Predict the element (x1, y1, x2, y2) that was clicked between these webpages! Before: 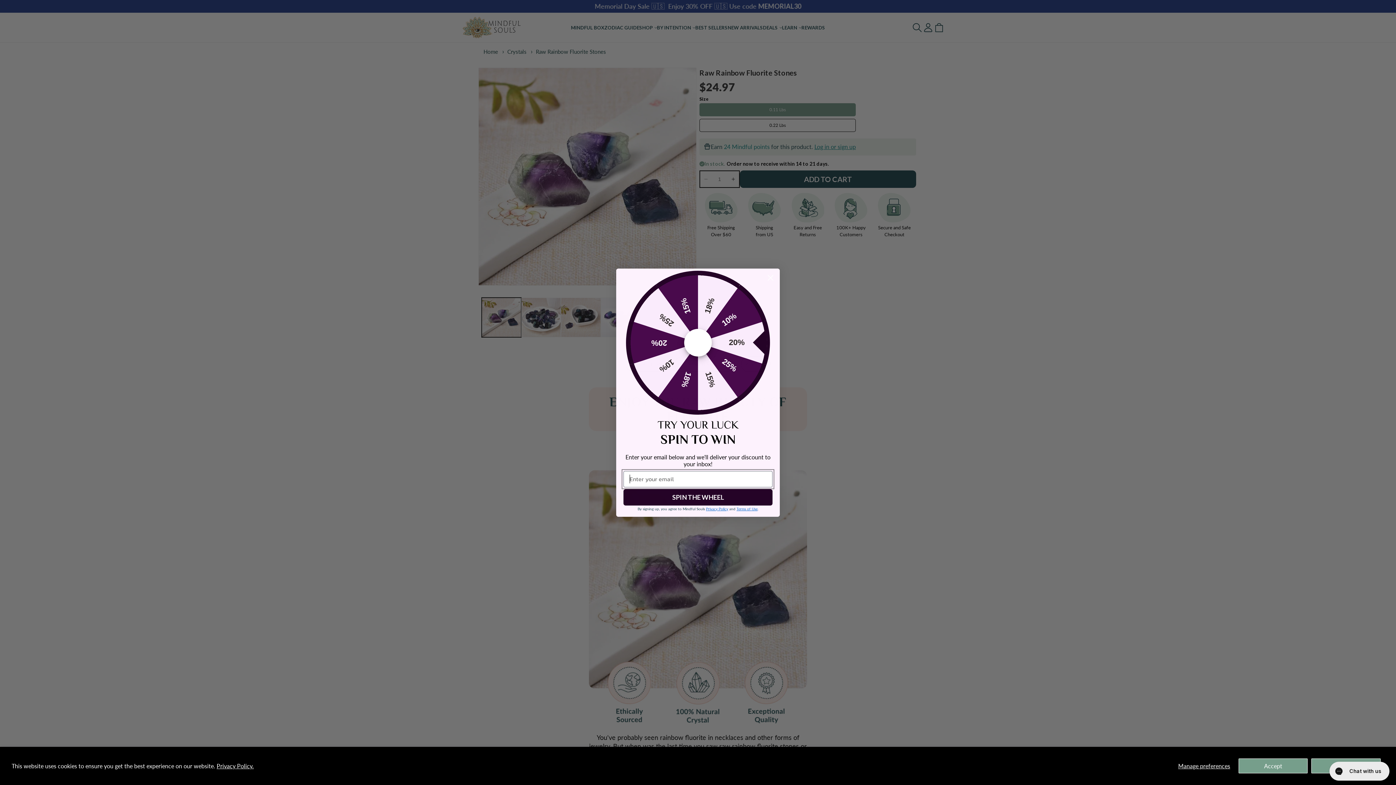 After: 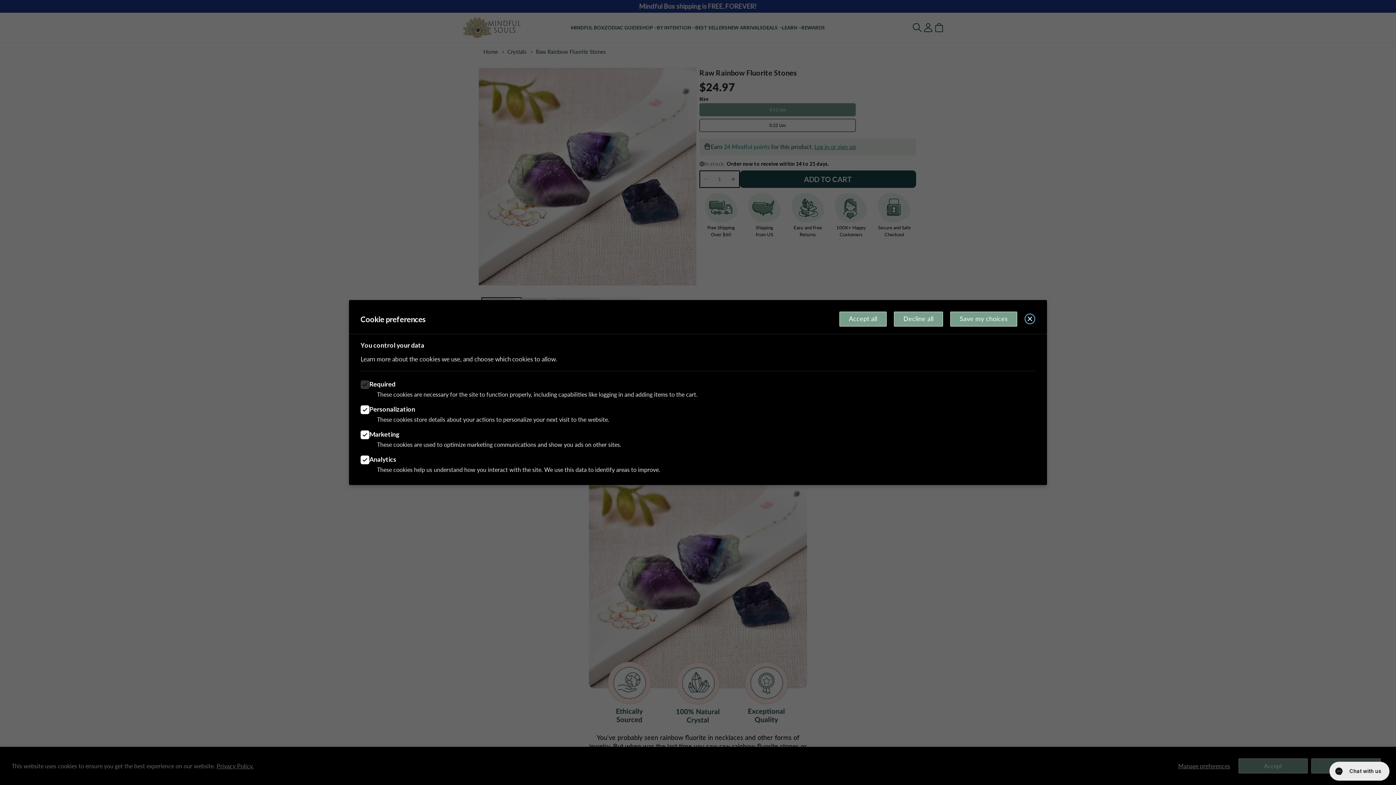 Action: bbox: (1173, 758, 1235, 773) label: Manage preferences